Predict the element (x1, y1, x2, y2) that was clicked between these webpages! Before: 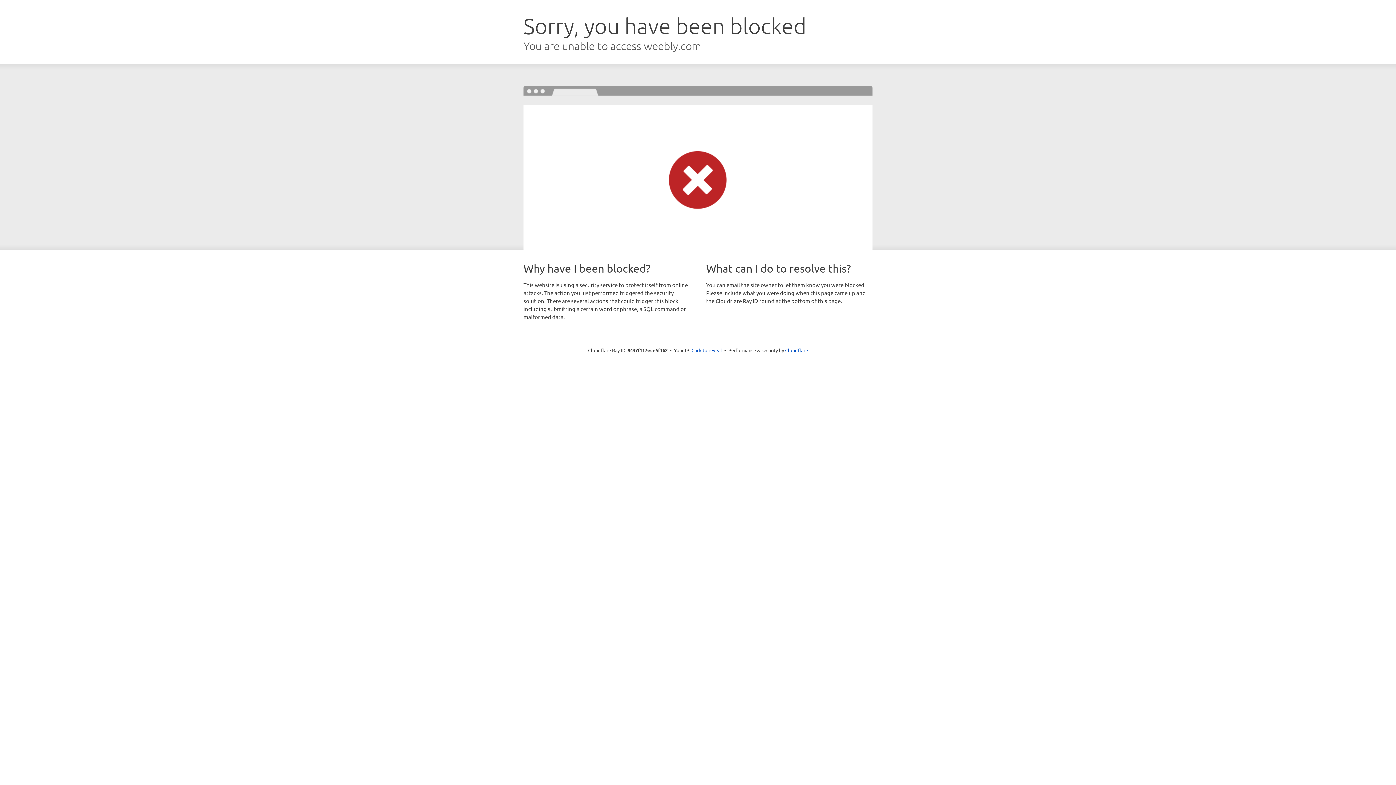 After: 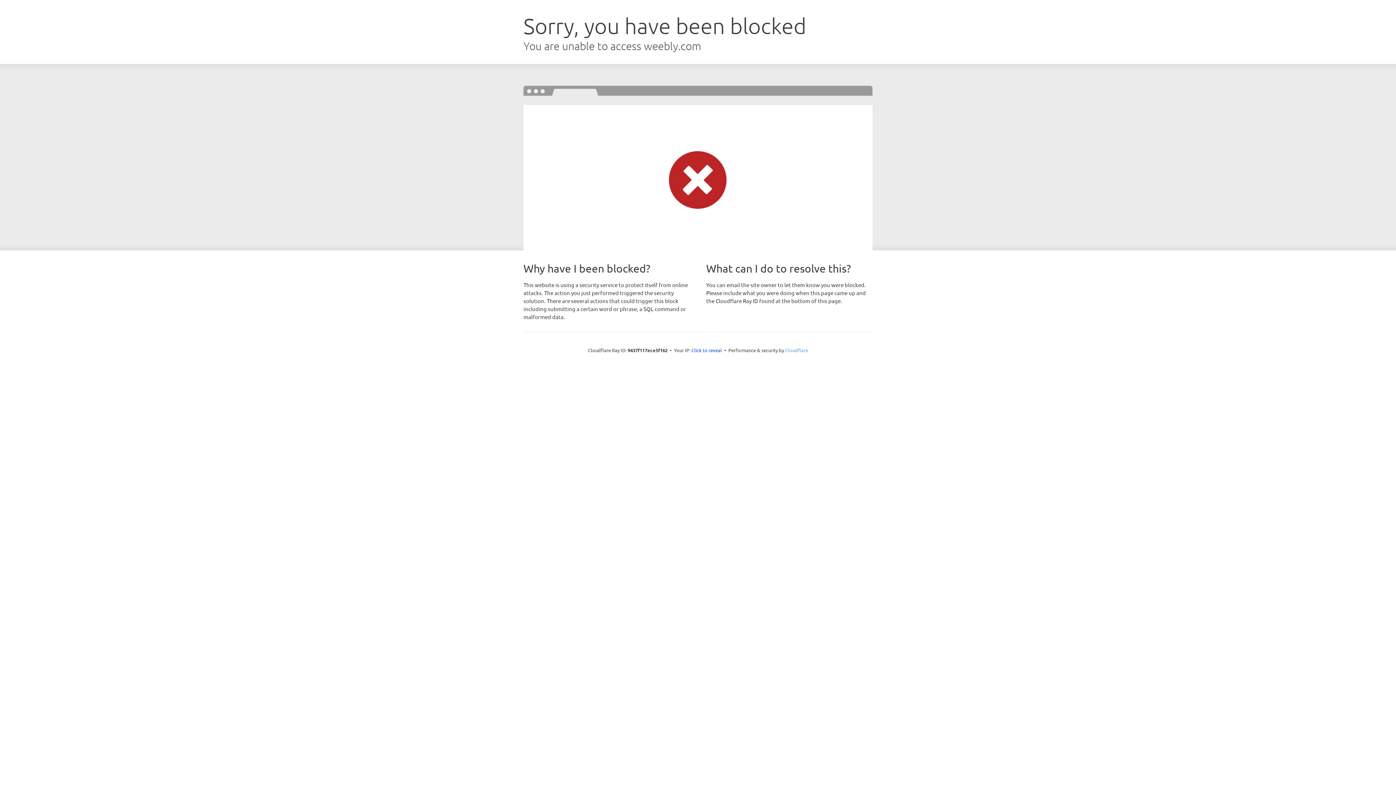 Action: bbox: (785, 347, 808, 353) label: Cloudflare